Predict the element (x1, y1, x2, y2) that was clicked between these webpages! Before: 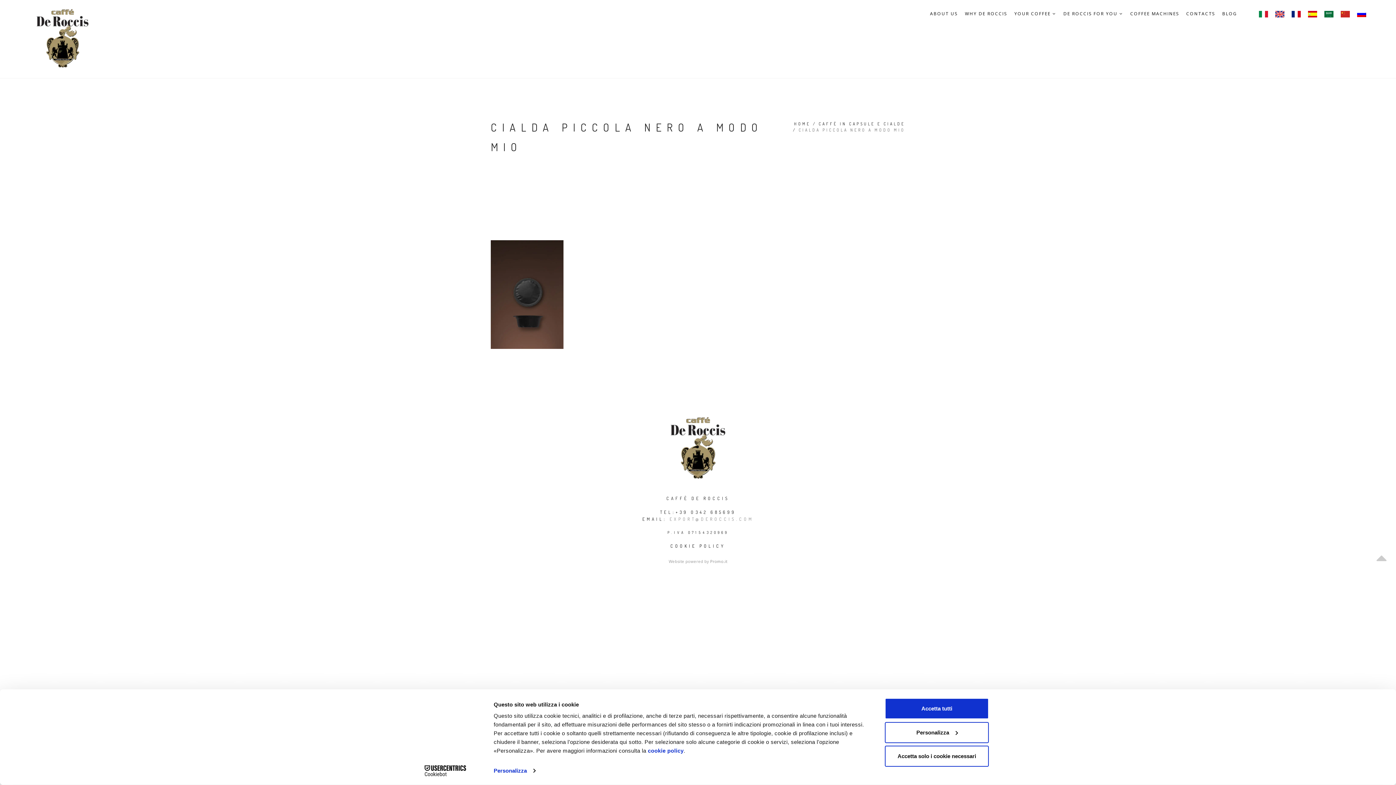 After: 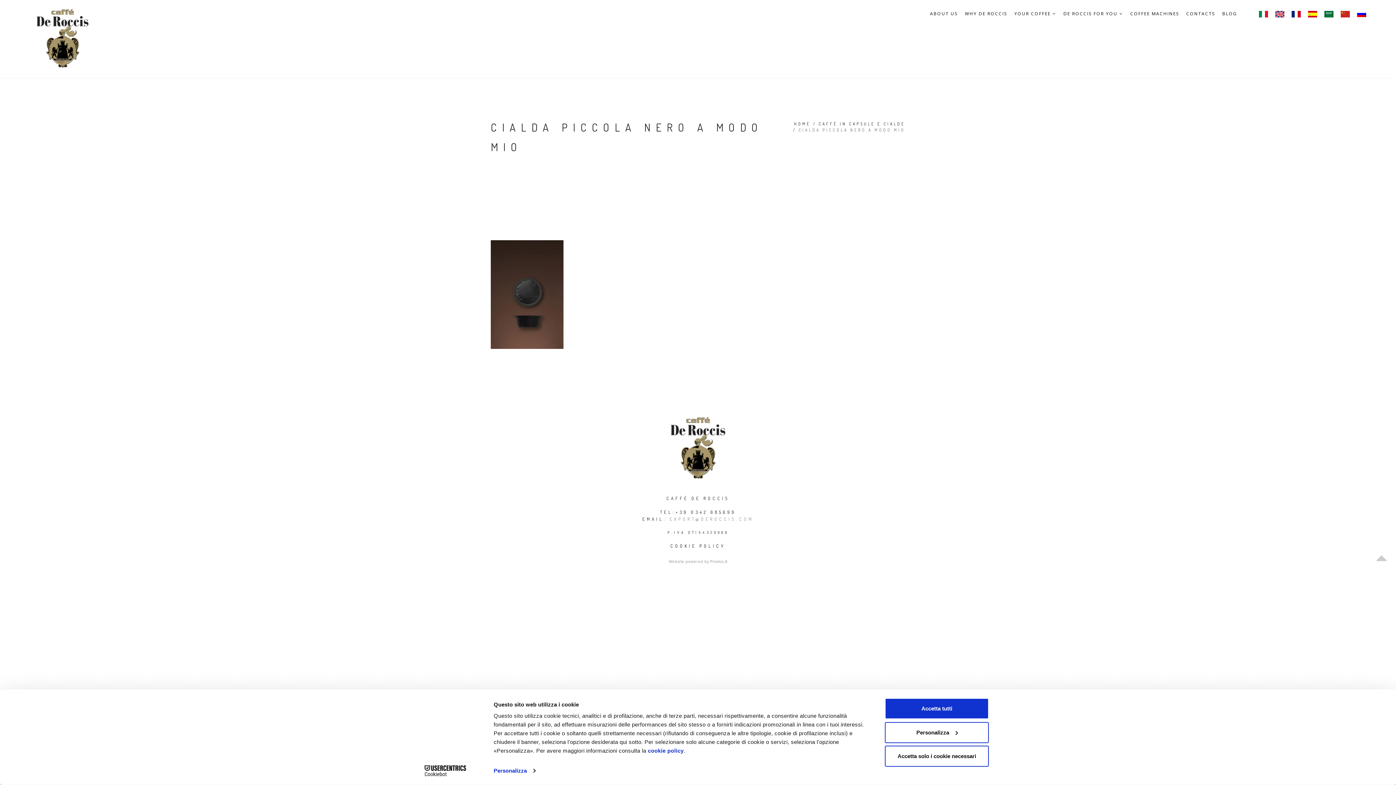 Action: bbox: (1275, 0, 1284, 27)